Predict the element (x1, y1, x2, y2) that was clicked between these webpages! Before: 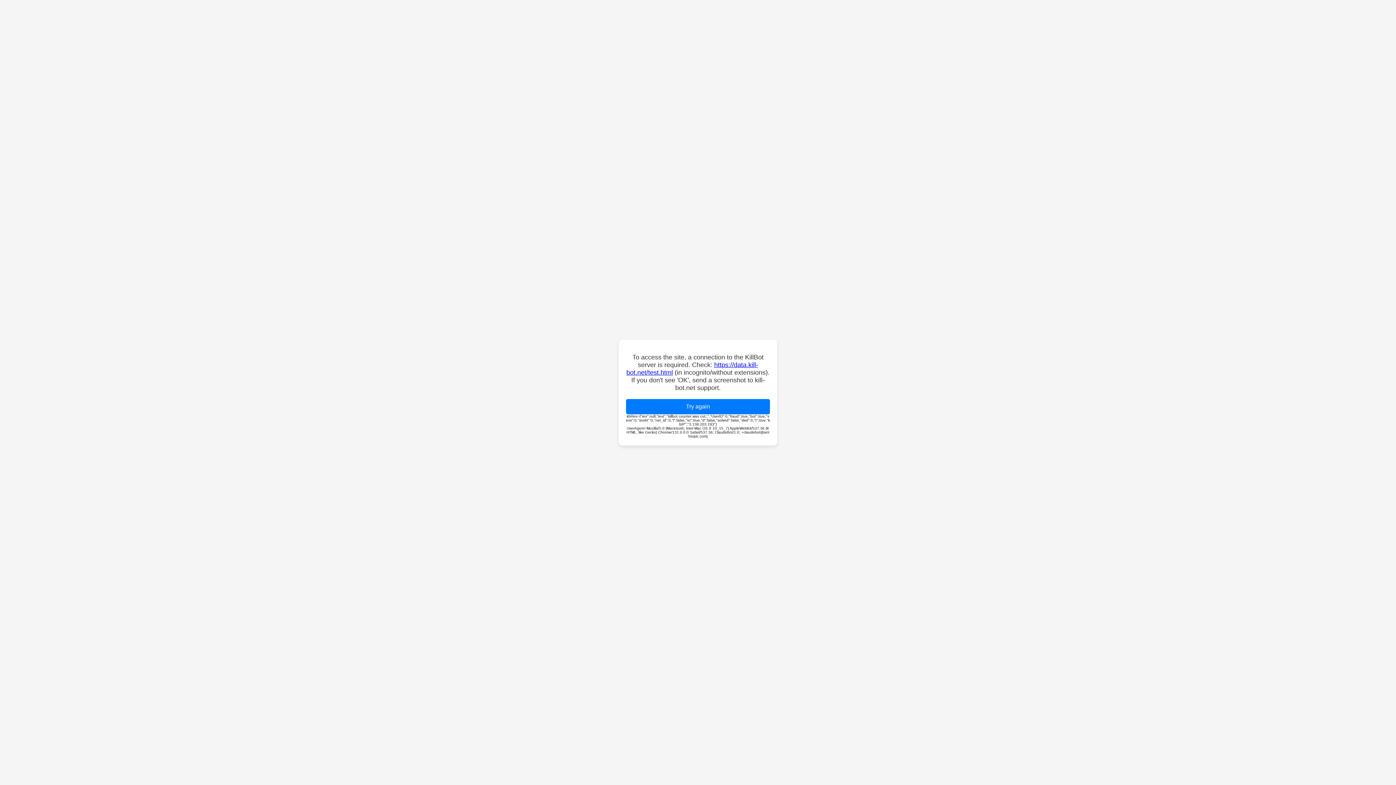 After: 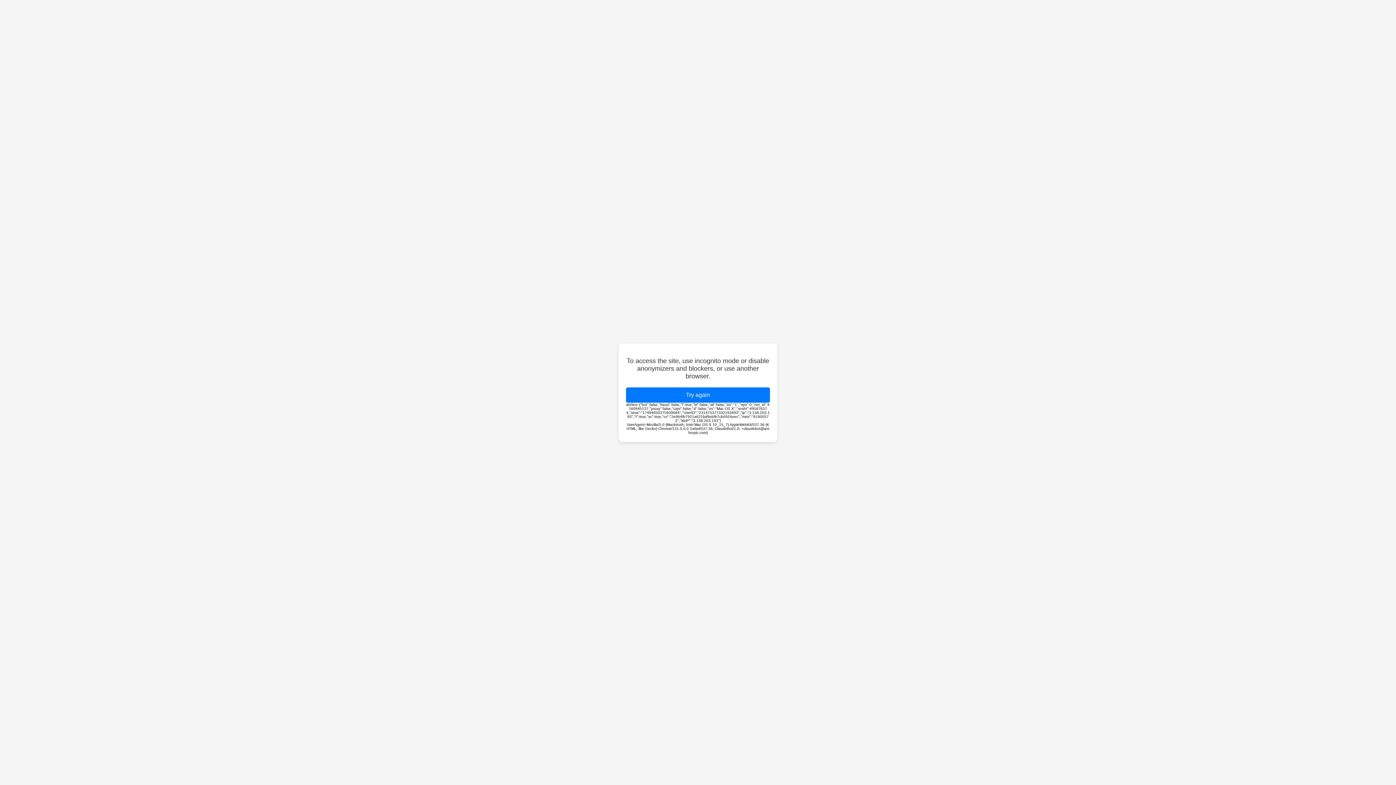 Action: bbox: (626, 399, 770, 414) label: Try again